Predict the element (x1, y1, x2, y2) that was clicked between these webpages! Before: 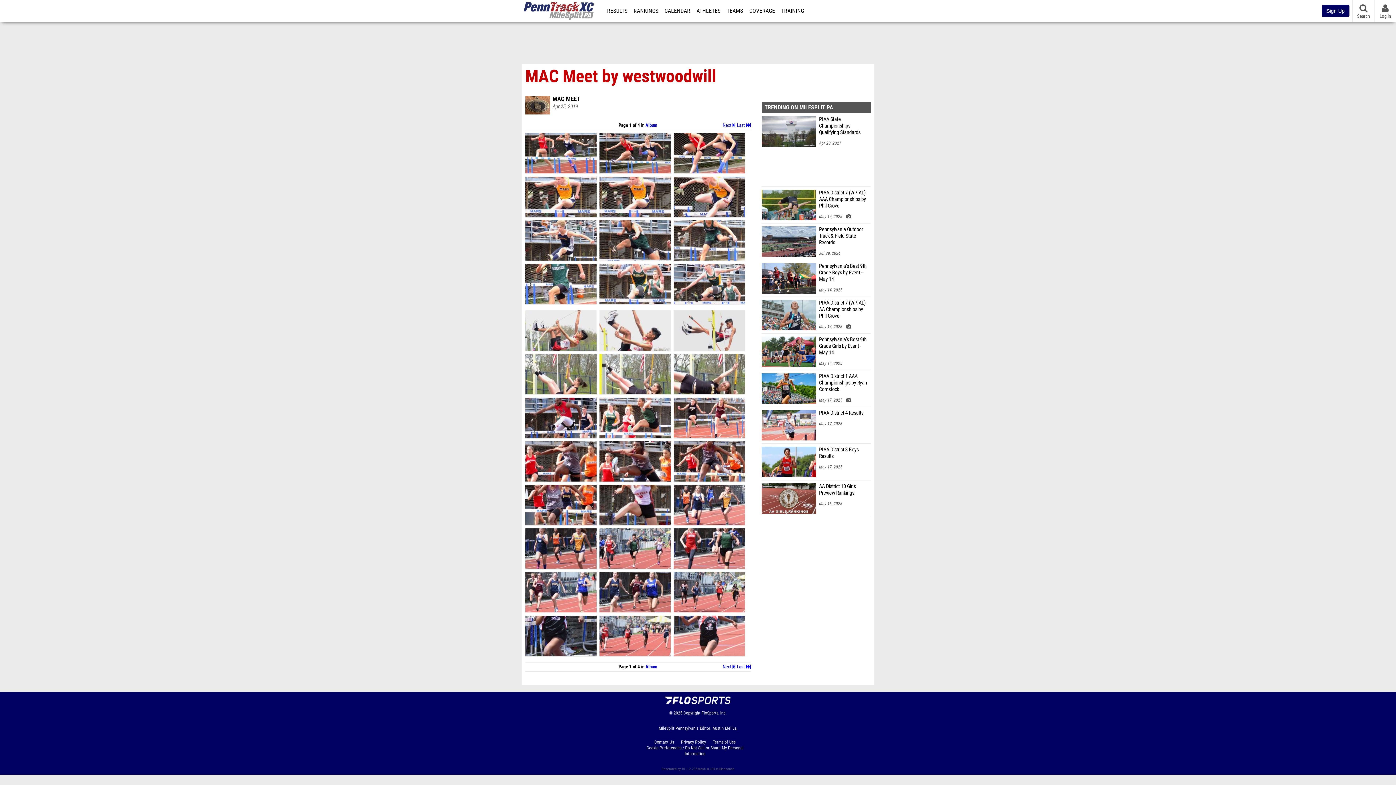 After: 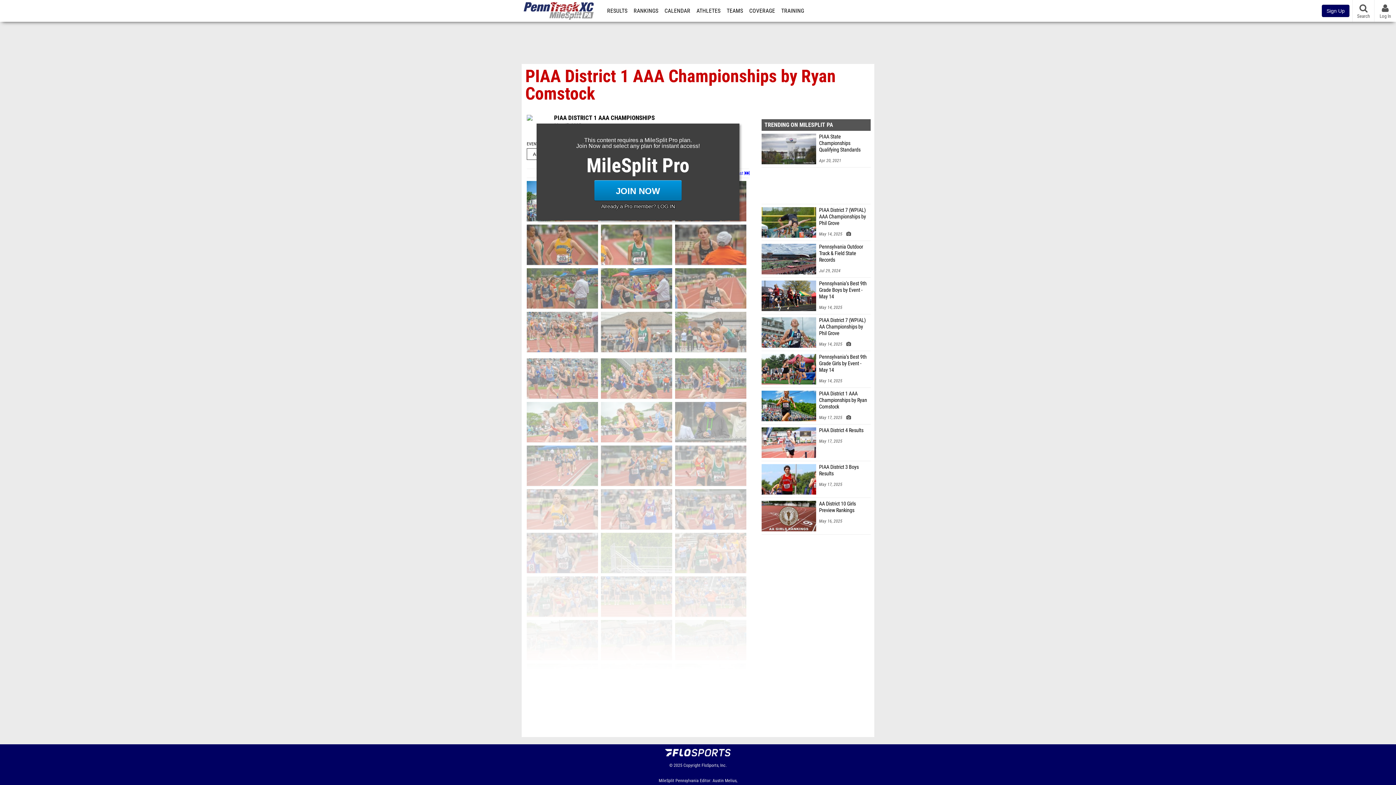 Action: label: PIAA District 1 AAA Championships by Ryan Comstock bbox: (819, 373, 870, 393)